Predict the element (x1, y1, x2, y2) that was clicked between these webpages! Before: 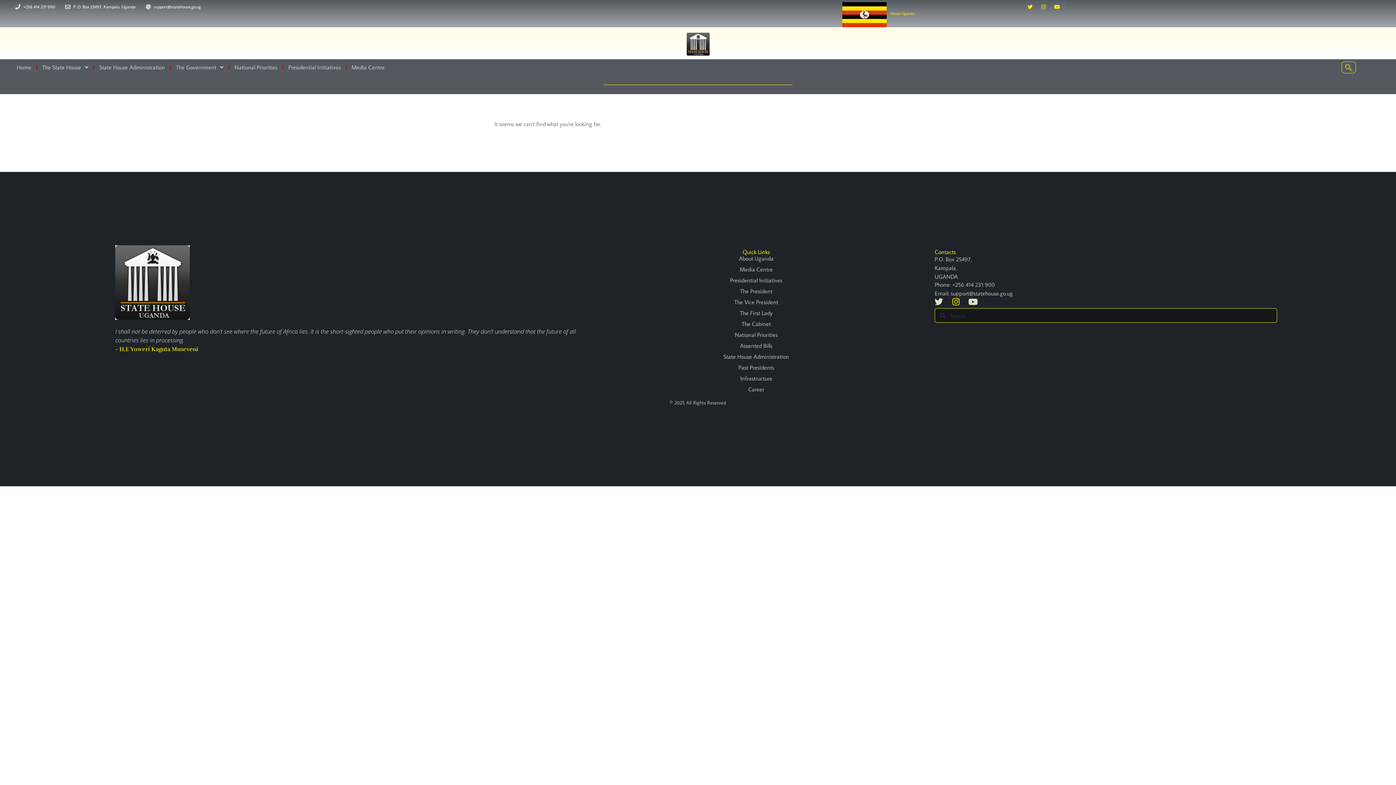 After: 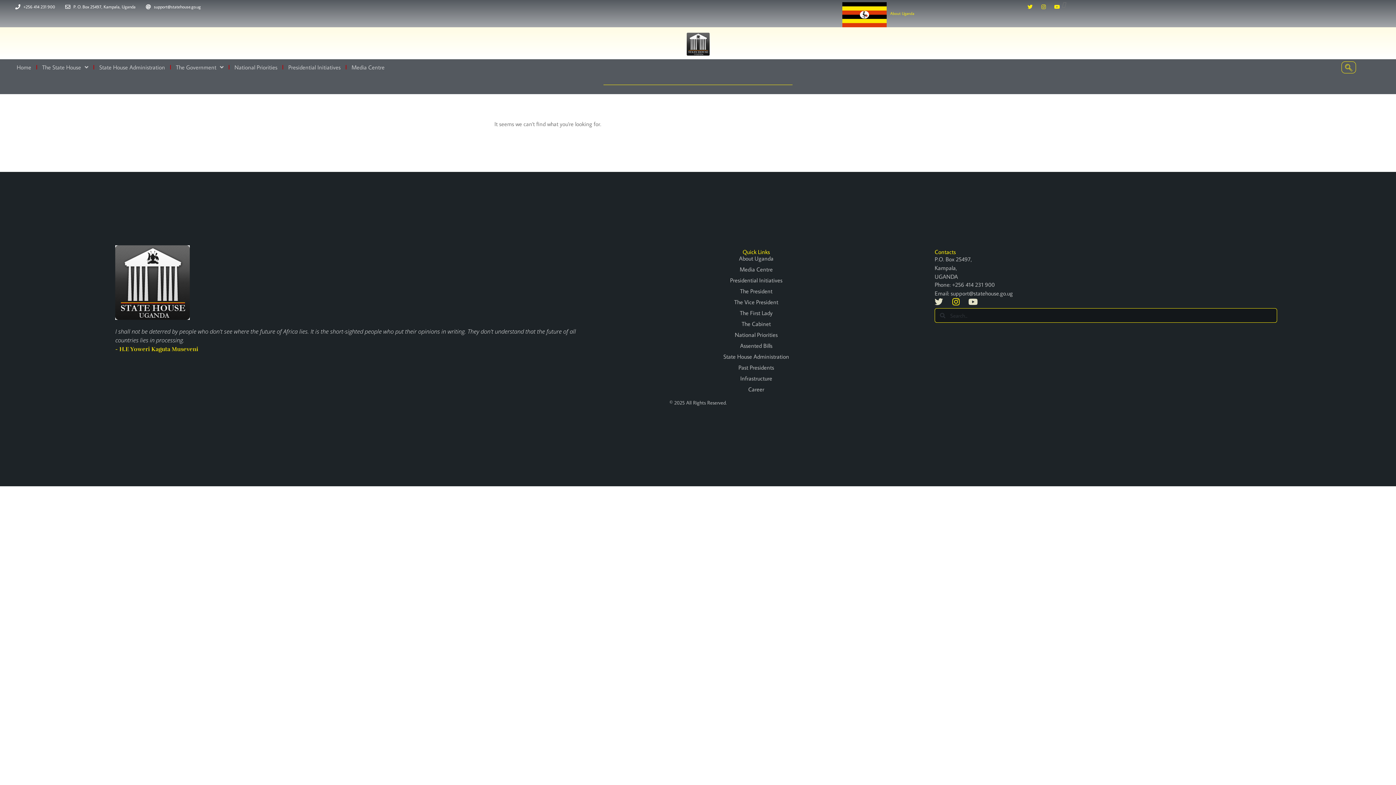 Action: bbox: (934, 280, 1277, 289) label: Phone: +256 414 231 900